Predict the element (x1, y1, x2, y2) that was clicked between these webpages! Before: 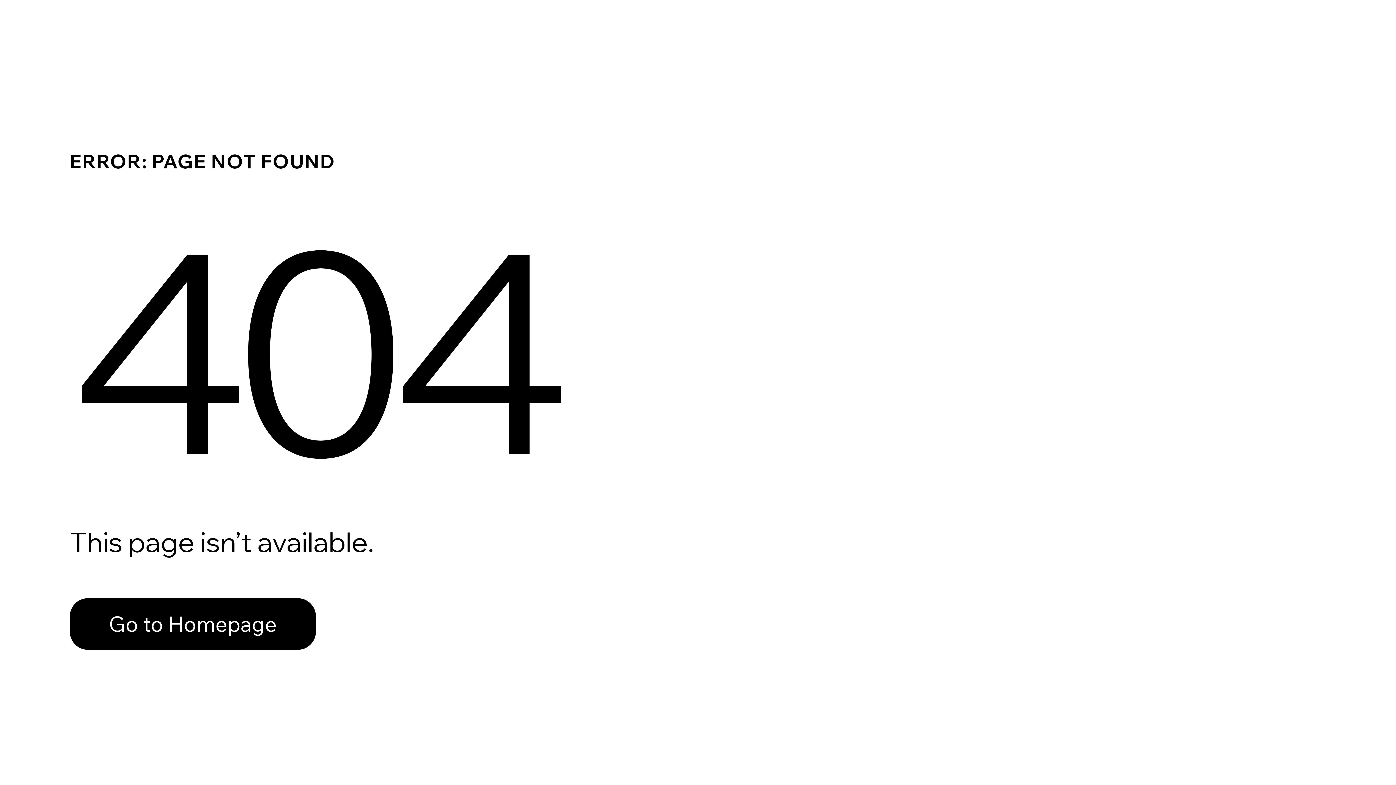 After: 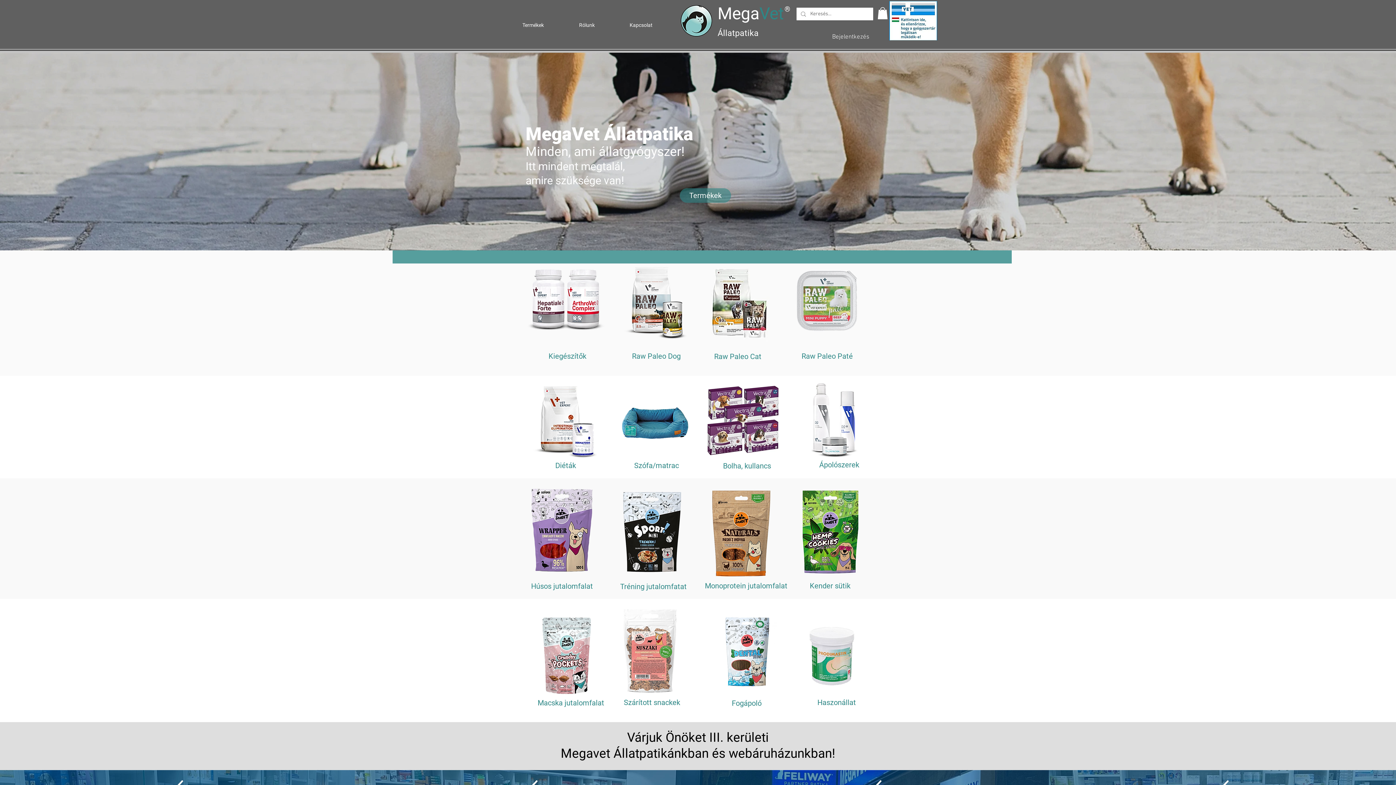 Action: label: Go to Homepage bbox: (69, 582, 768, 659)